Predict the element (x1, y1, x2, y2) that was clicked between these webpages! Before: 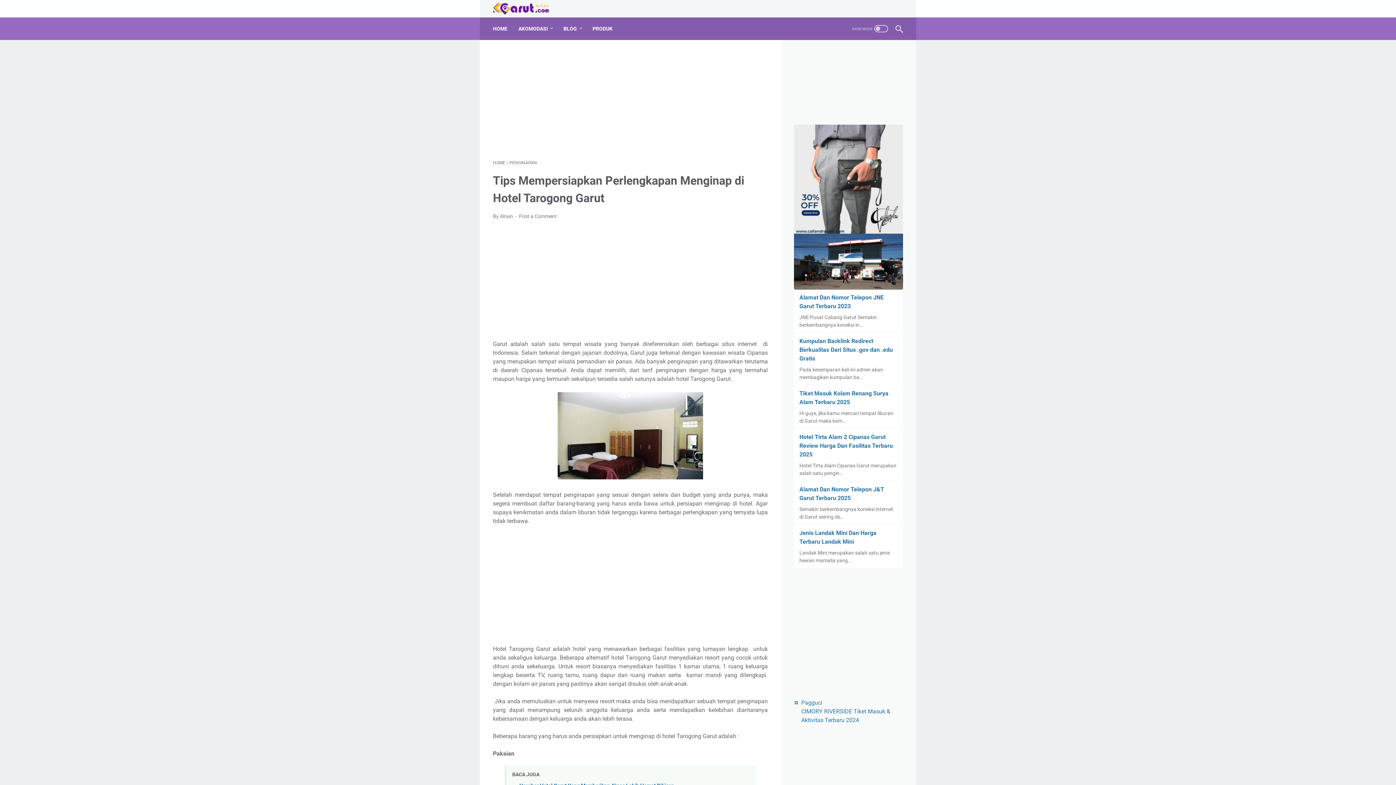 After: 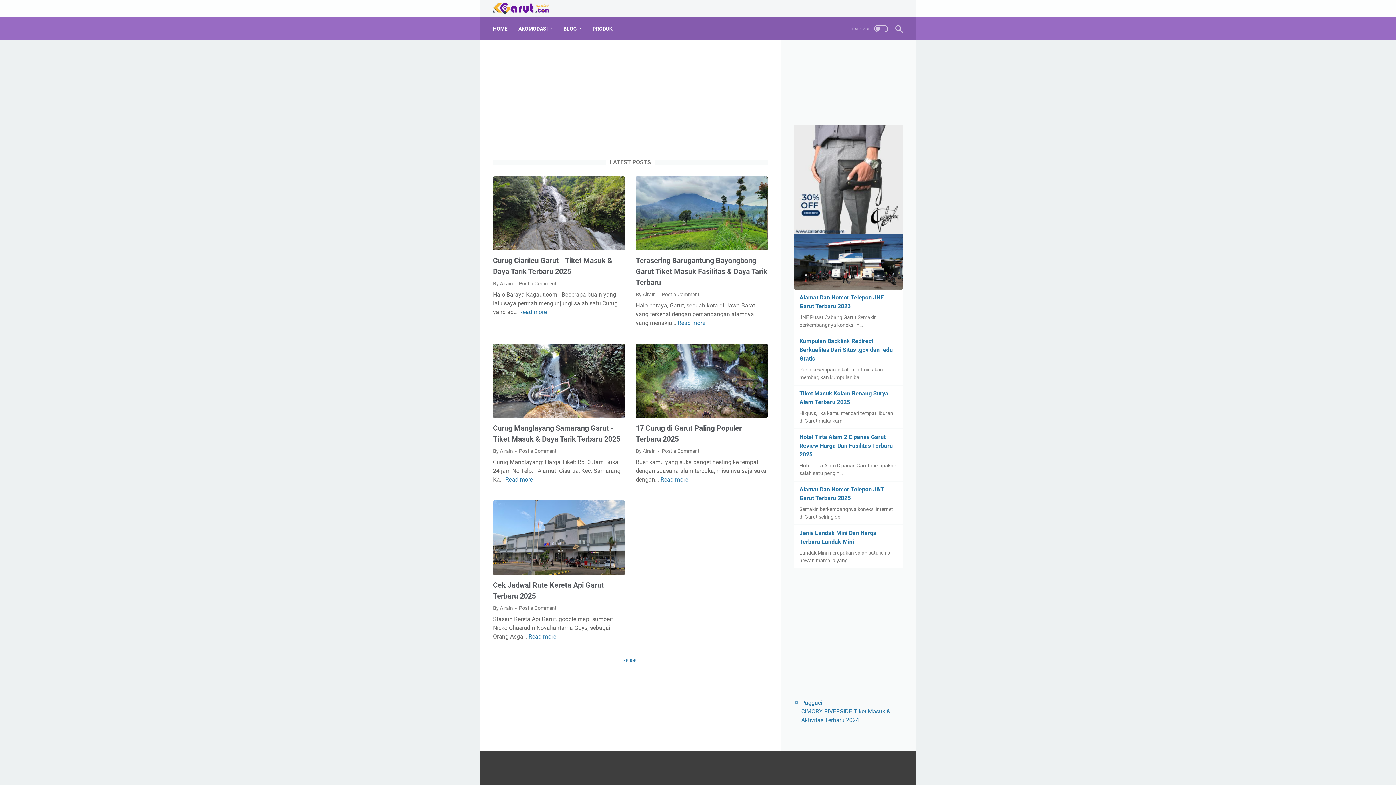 Action: label: HOME bbox: (493, 160, 505, 165)